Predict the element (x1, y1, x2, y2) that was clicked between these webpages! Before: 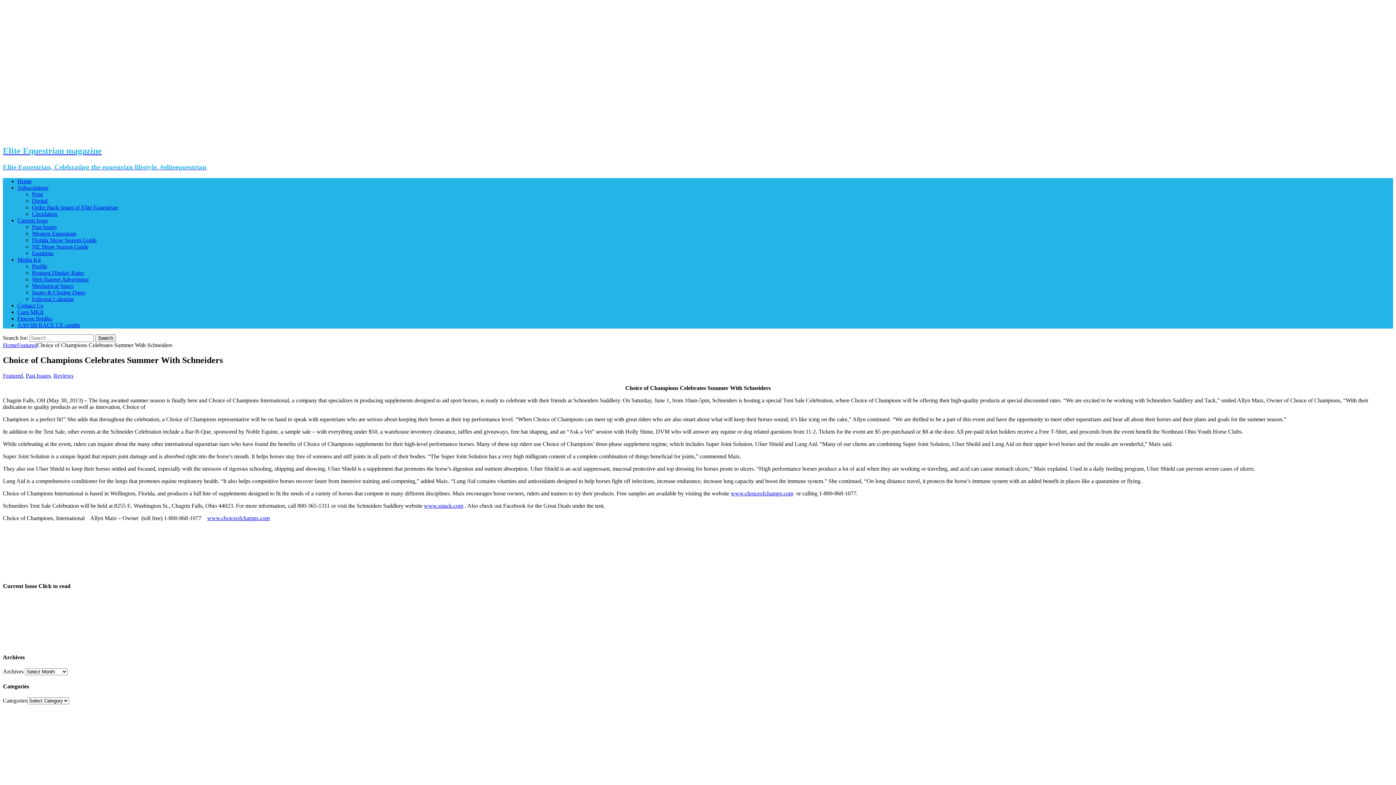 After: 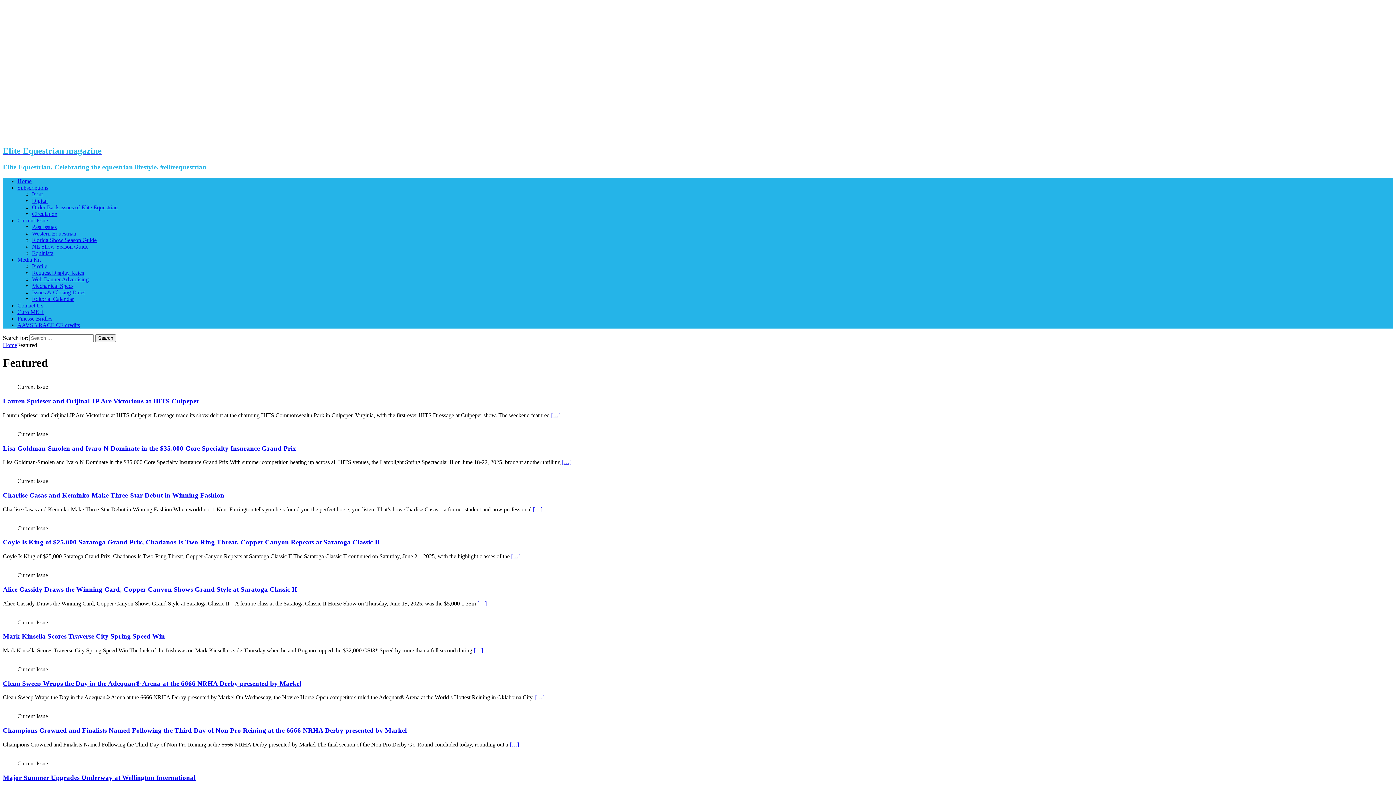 Action: bbox: (2, 372, 22, 379) label: Featured